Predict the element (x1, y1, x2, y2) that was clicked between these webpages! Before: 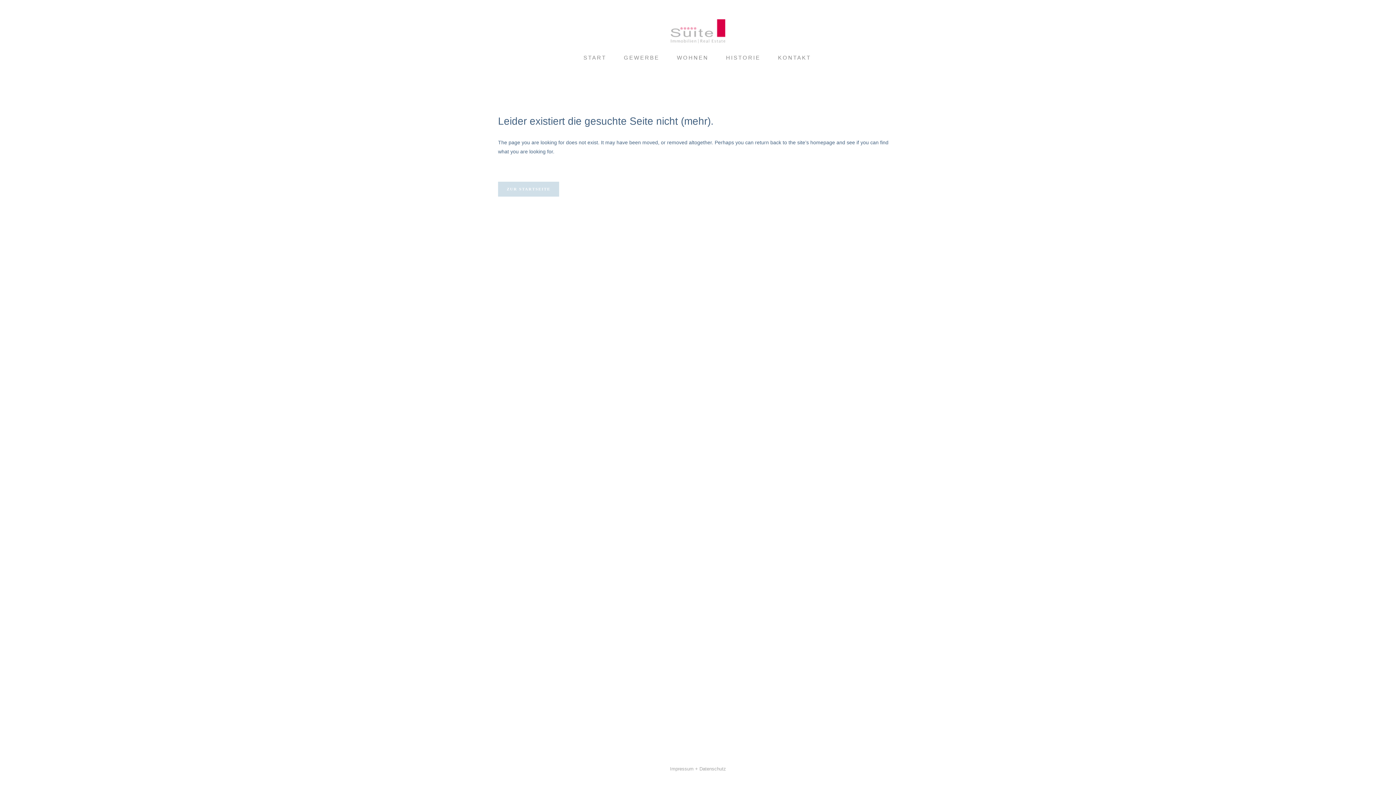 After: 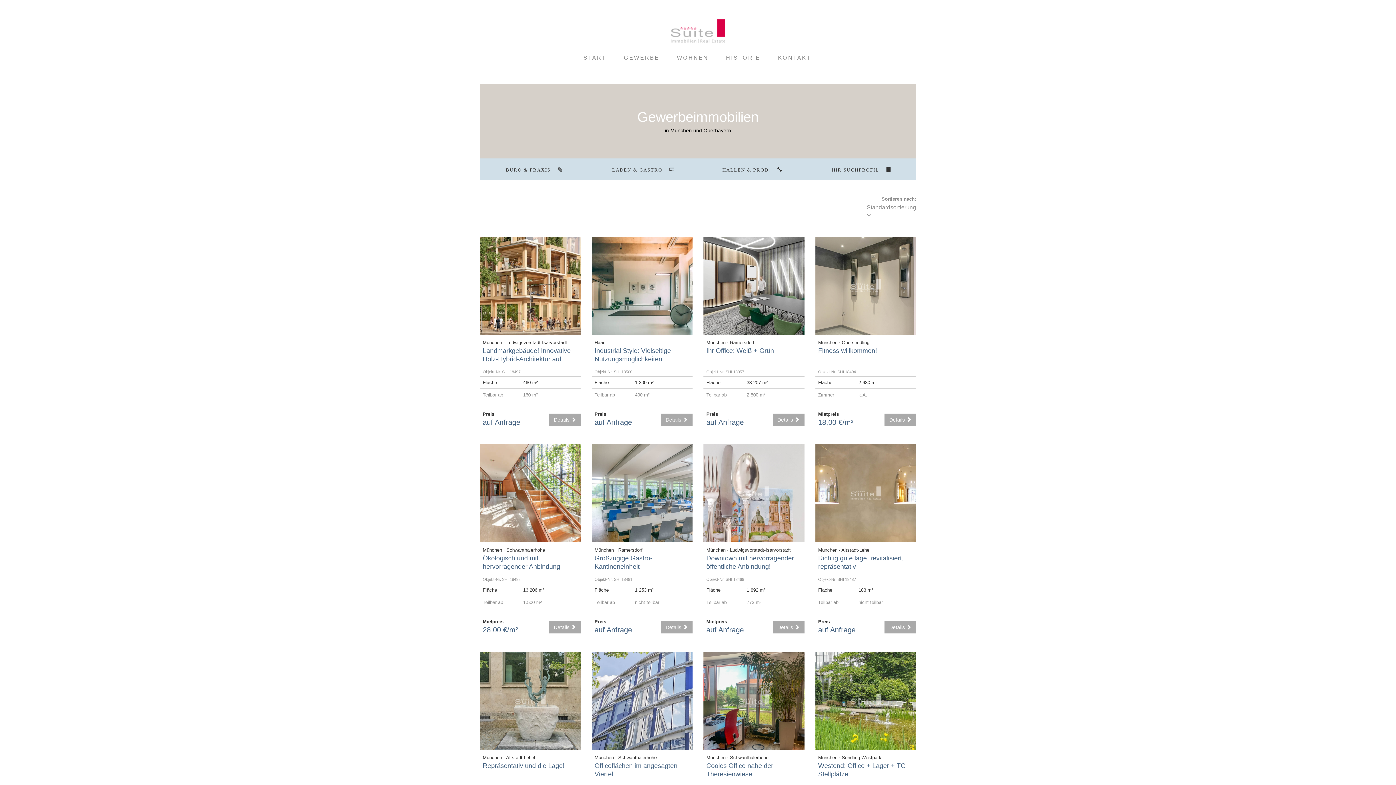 Action: label: GEWERBE bbox: (615, 43, 668, 72)